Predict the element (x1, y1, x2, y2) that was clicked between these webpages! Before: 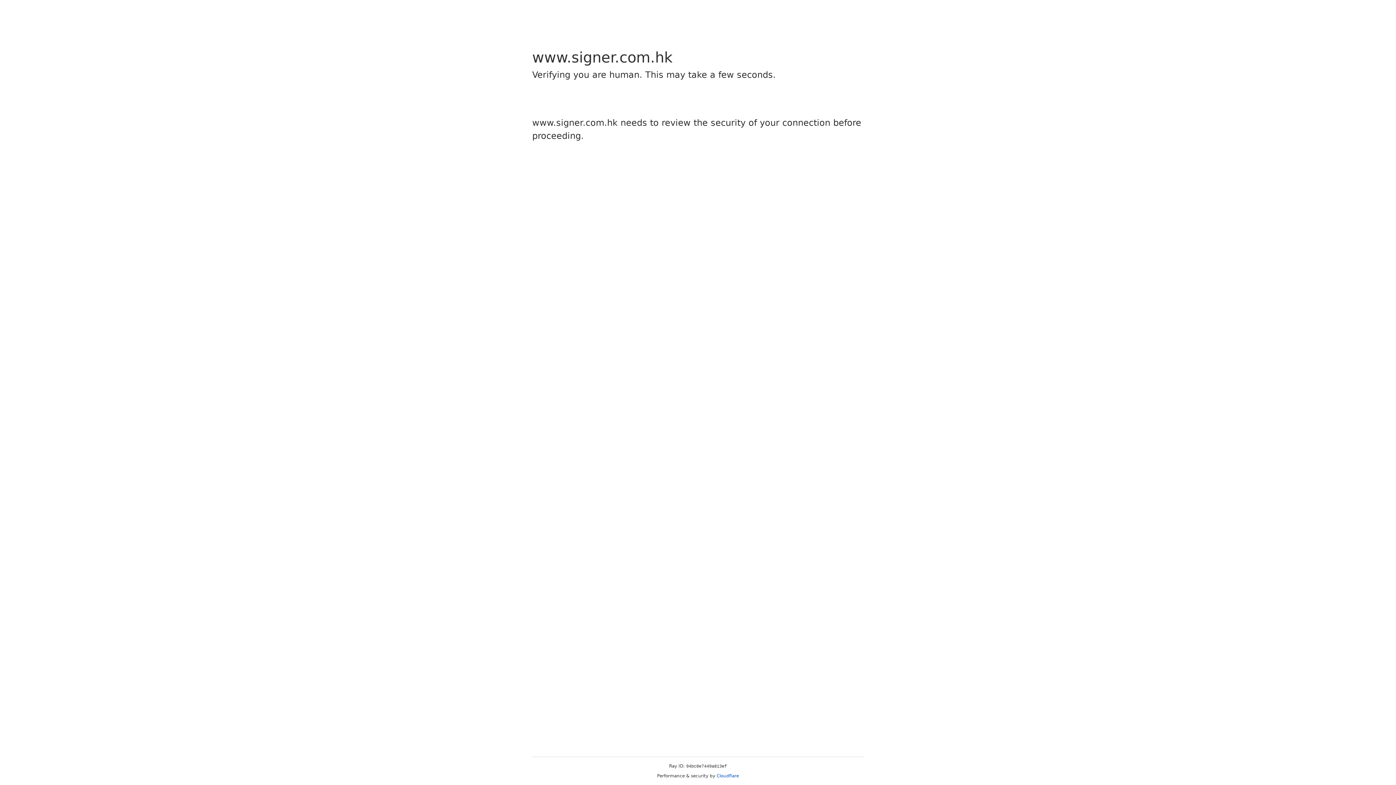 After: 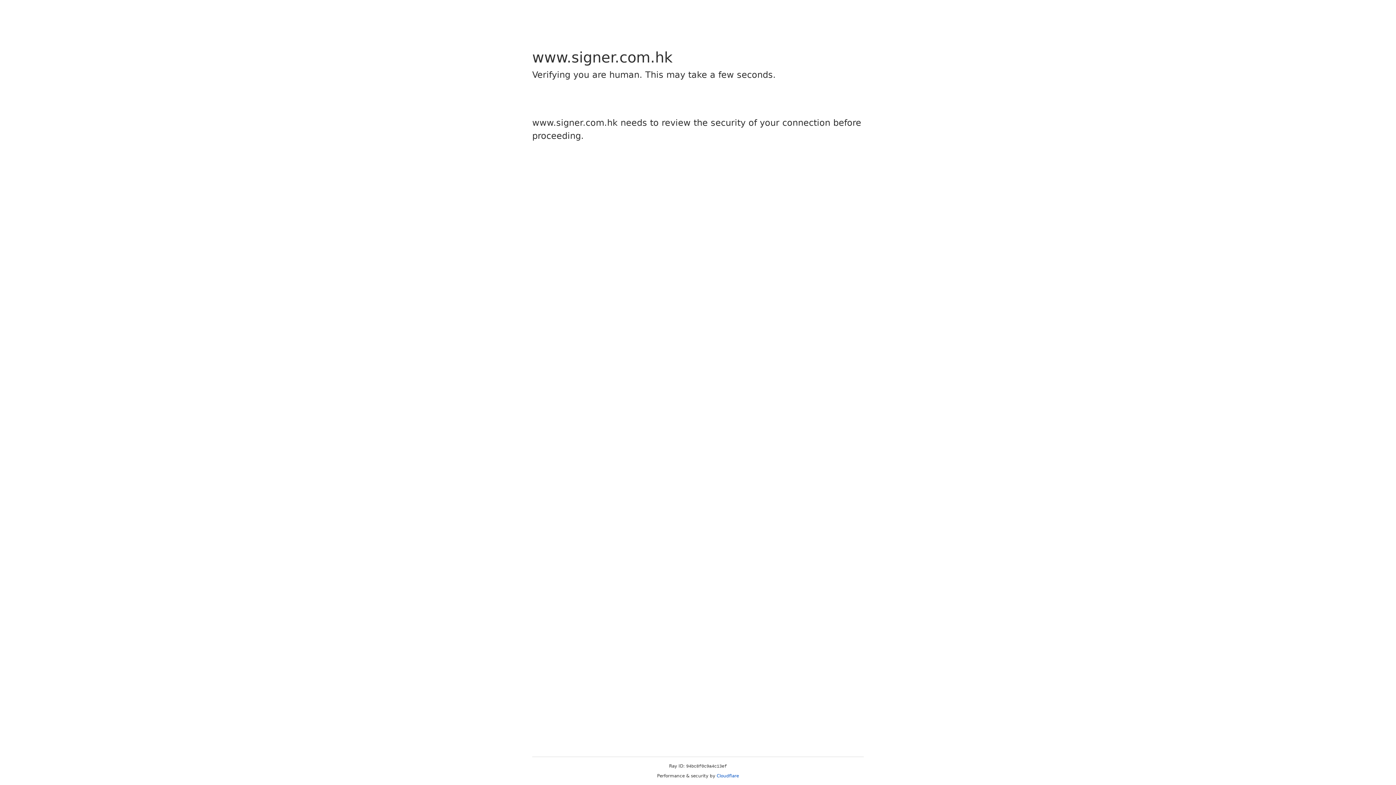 Action: bbox: (716, 773, 739, 778) label: Cloudflare